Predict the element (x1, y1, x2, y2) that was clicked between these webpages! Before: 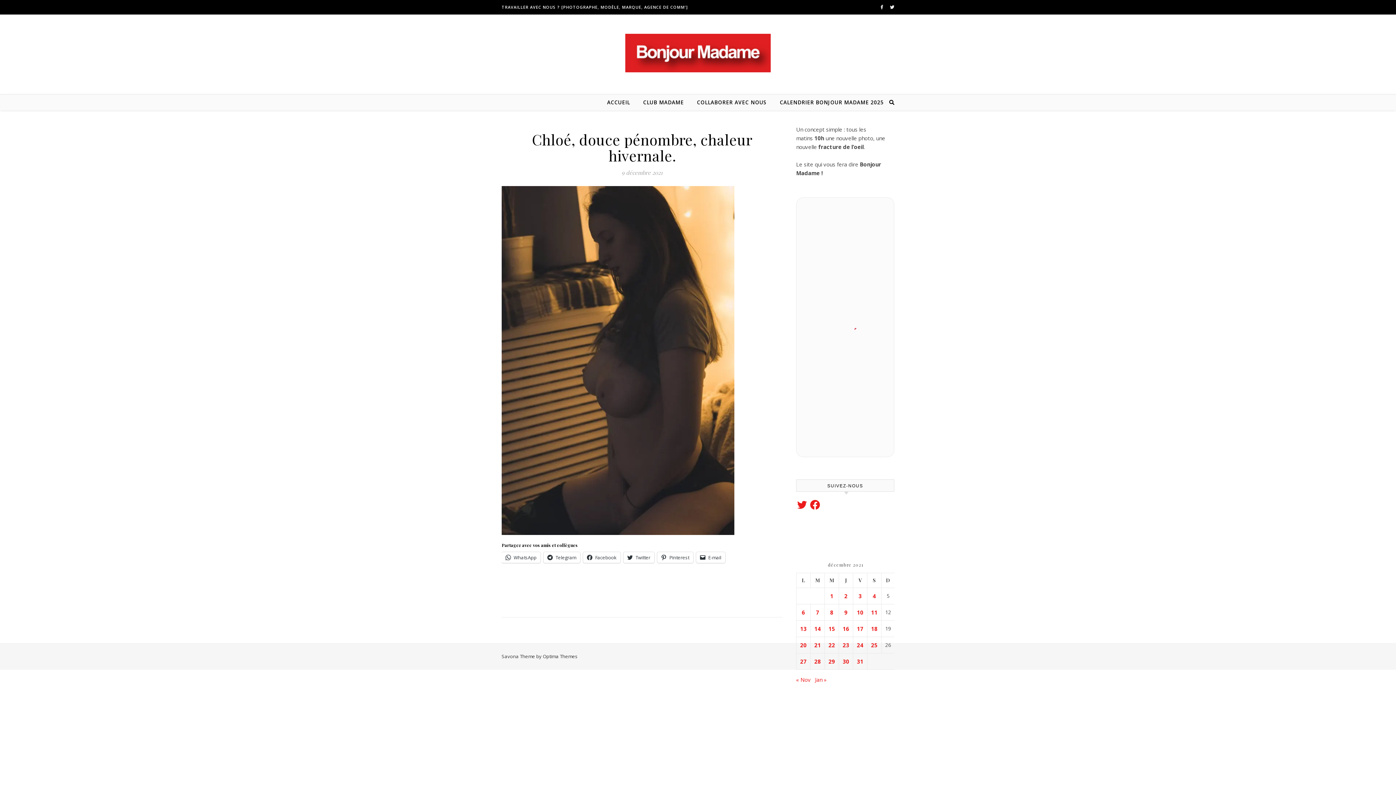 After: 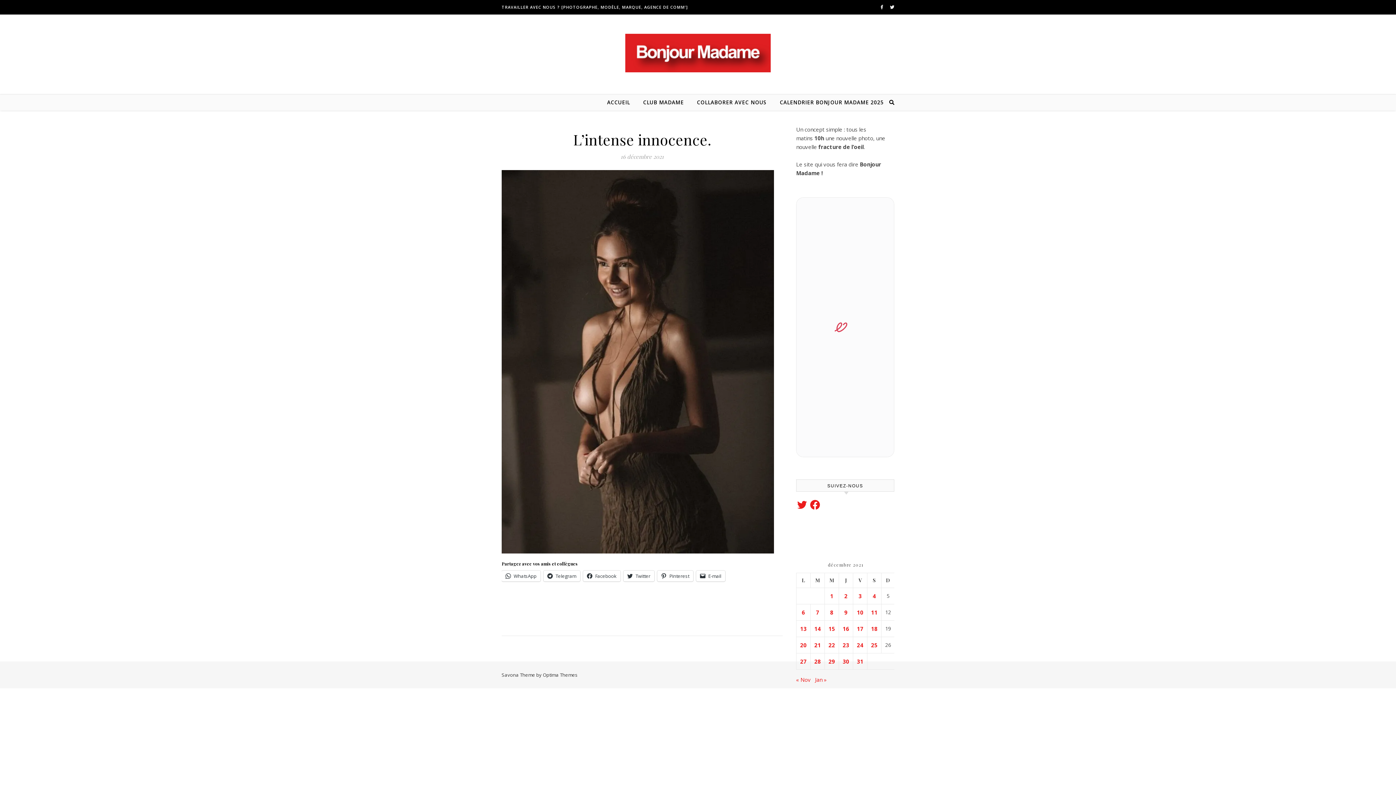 Action: label: Publications publiées sur 16 December 2021 bbox: (842, 624, 849, 633)